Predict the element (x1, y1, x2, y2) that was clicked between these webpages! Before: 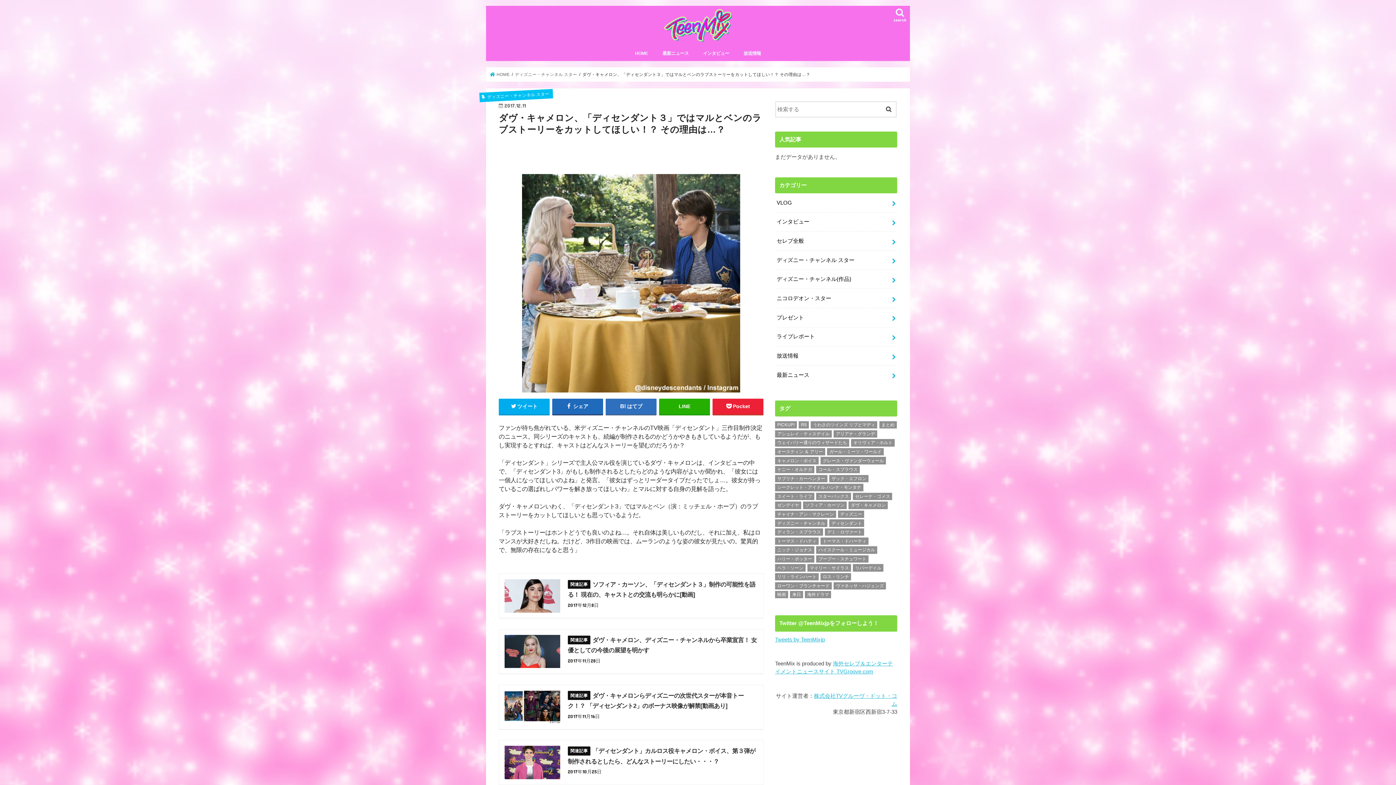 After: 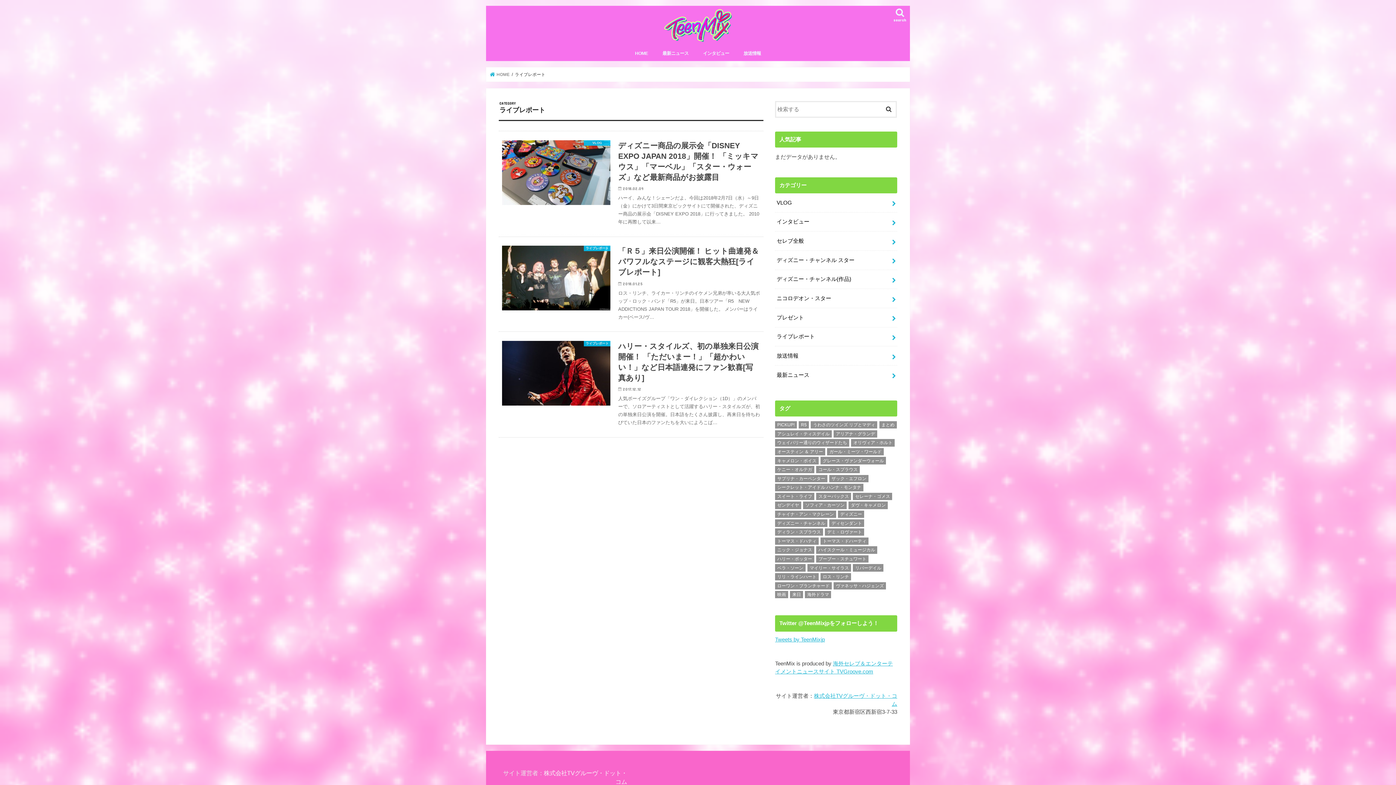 Action: bbox: (775, 327, 897, 346) label: ライブレポート